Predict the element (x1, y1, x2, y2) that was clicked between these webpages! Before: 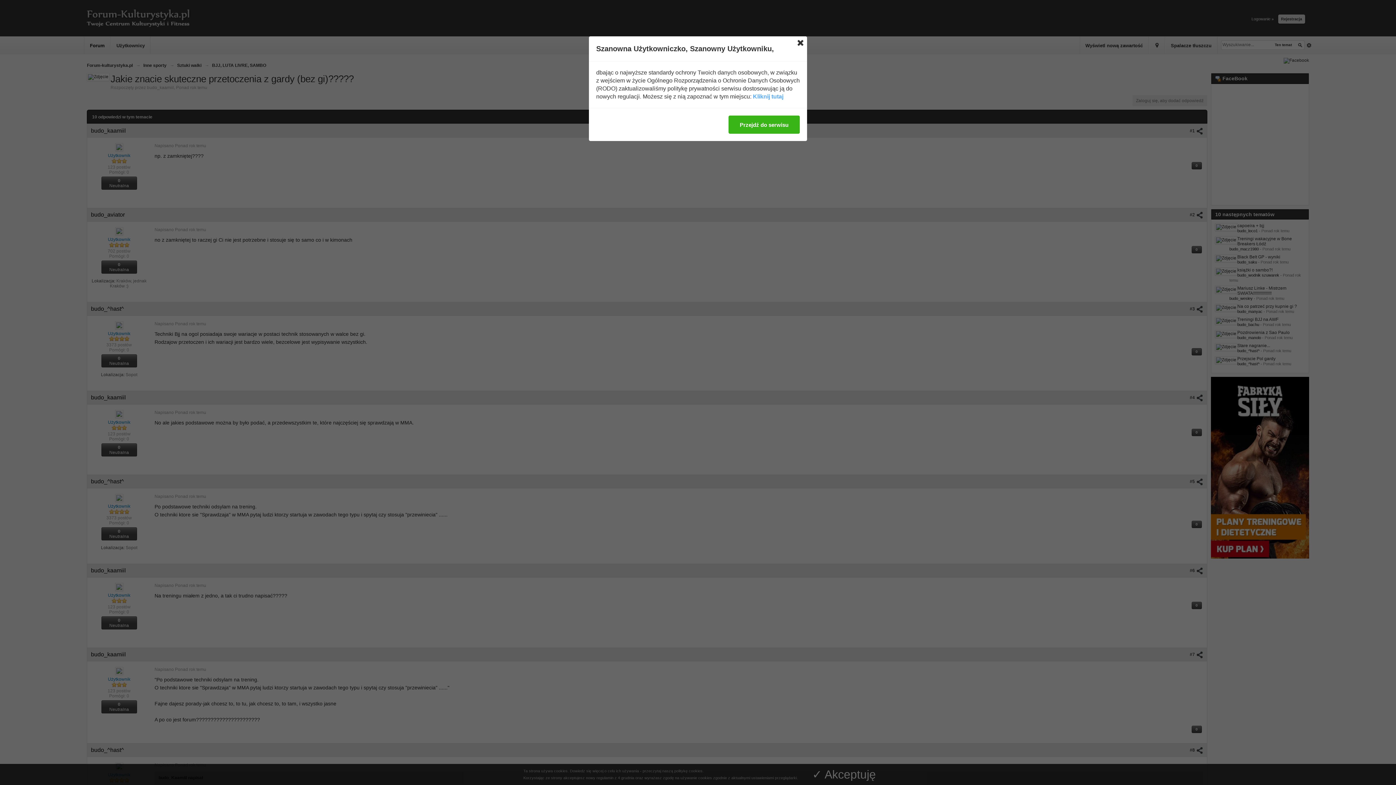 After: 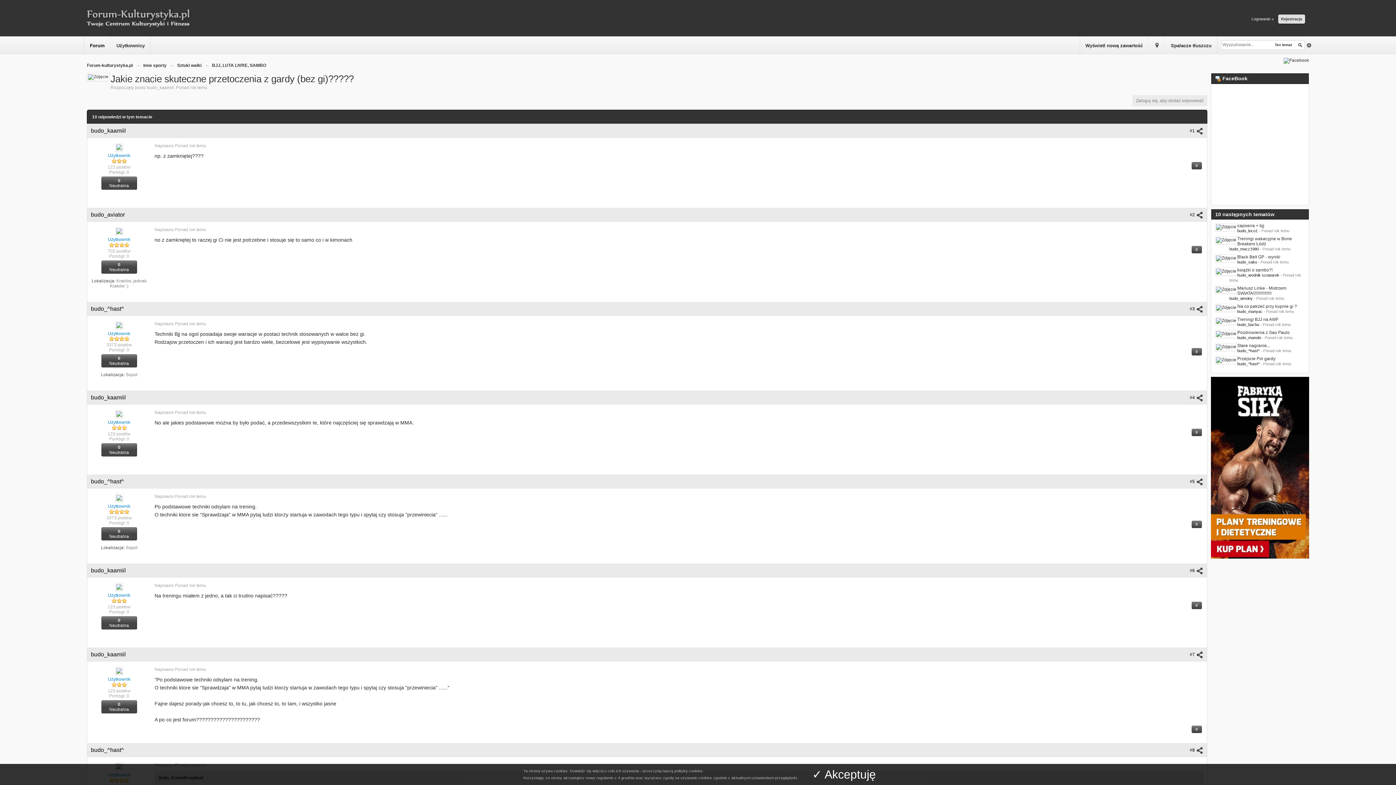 Action: bbox: (797, 40, 803, 45)